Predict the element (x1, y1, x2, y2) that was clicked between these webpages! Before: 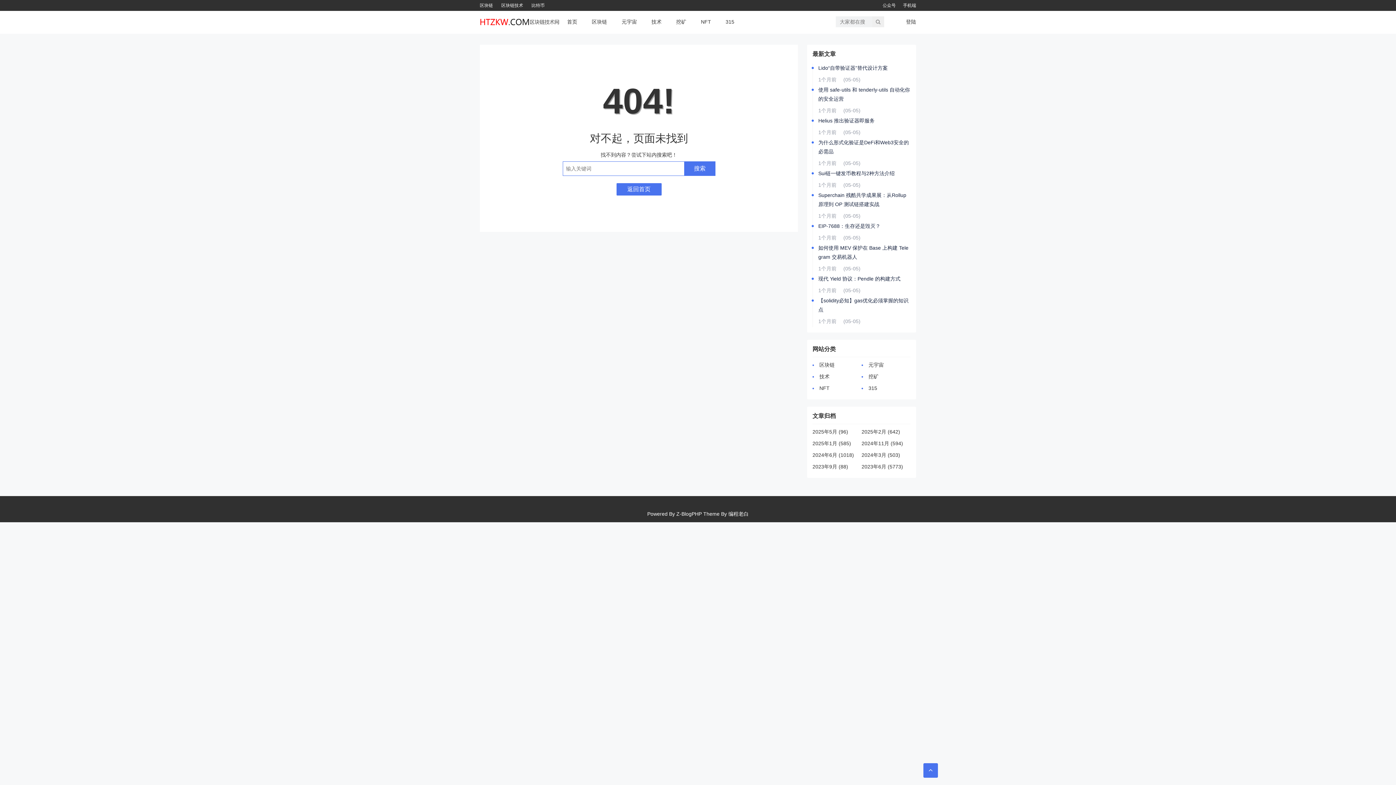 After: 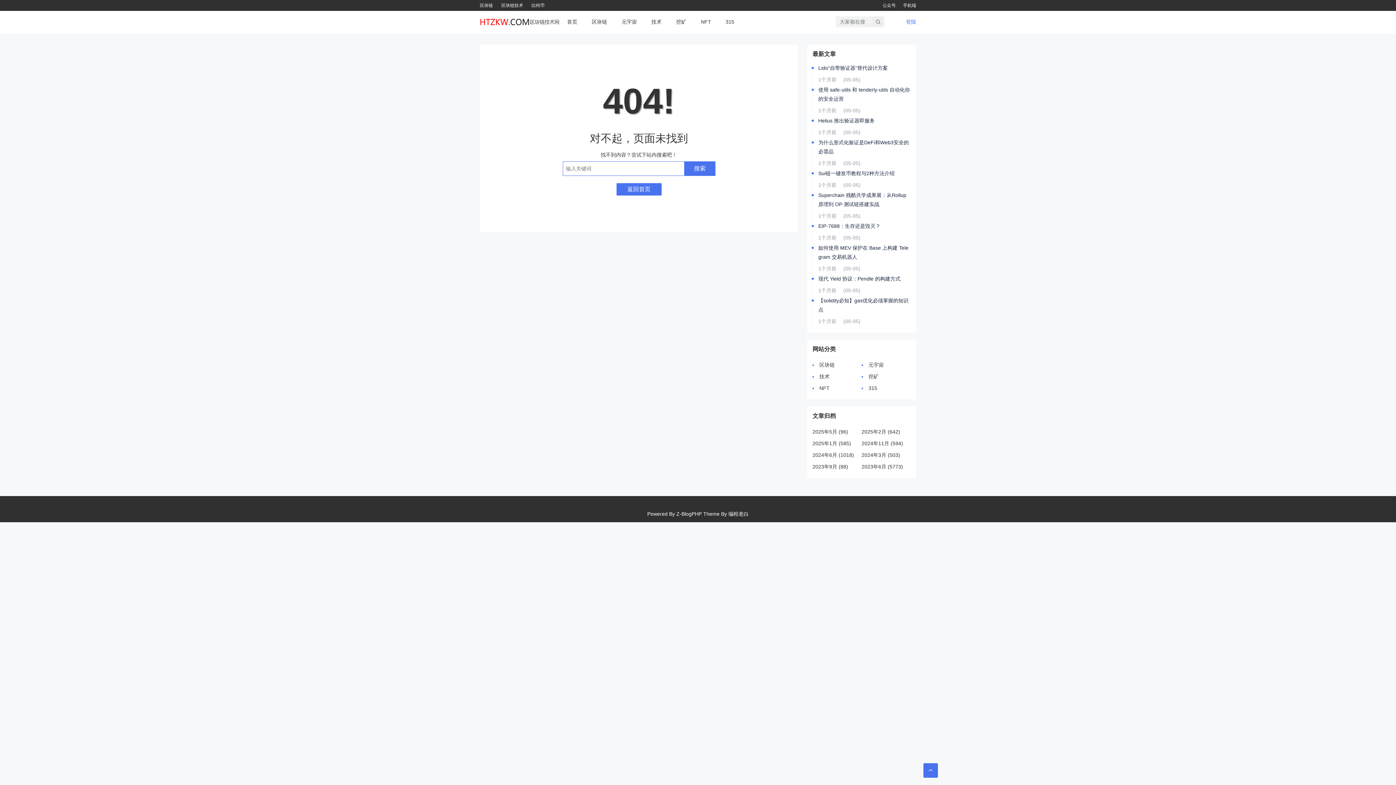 Action: label: 登陆 bbox: (906, 10, 916, 32)